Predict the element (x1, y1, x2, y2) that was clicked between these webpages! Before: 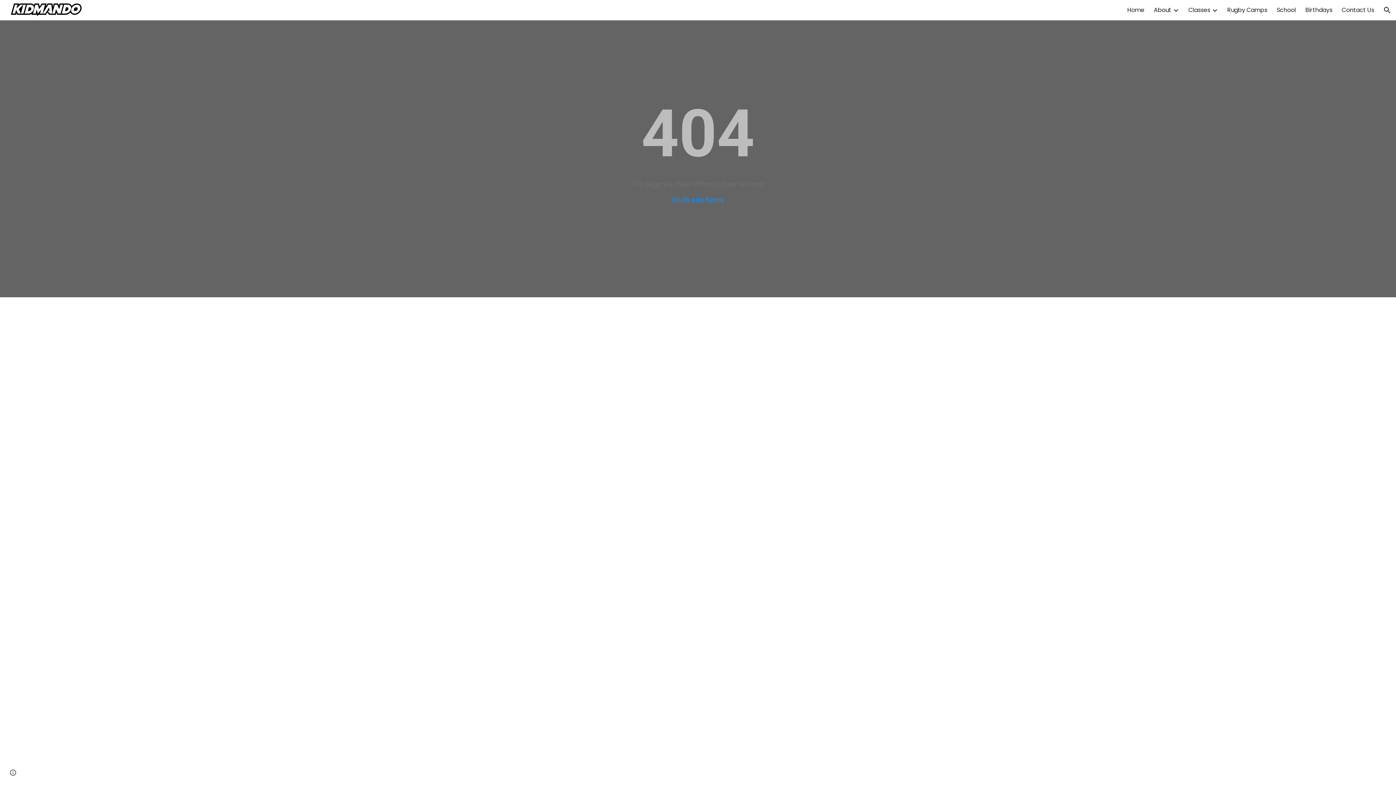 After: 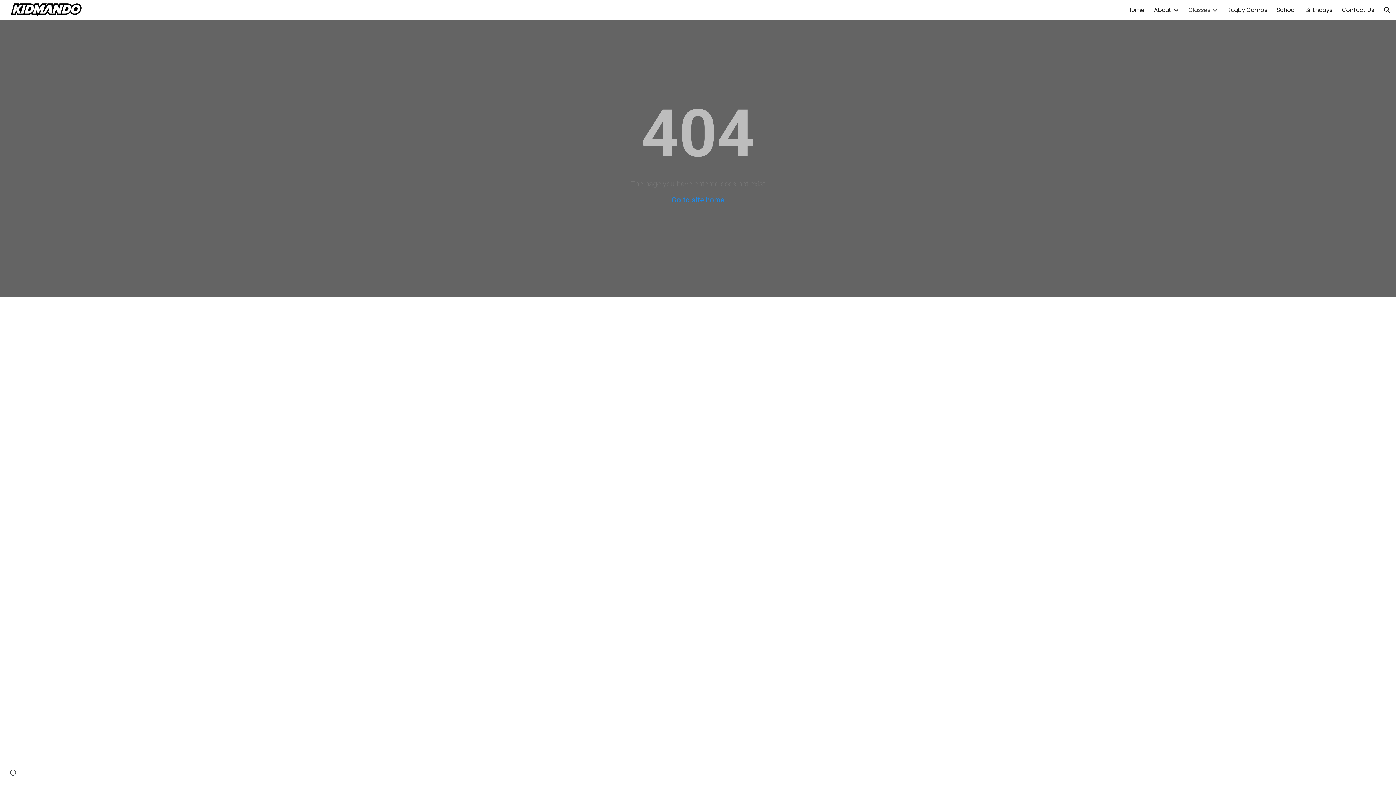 Action: bbox: (1188, 5, 1210, 14) label: Classes